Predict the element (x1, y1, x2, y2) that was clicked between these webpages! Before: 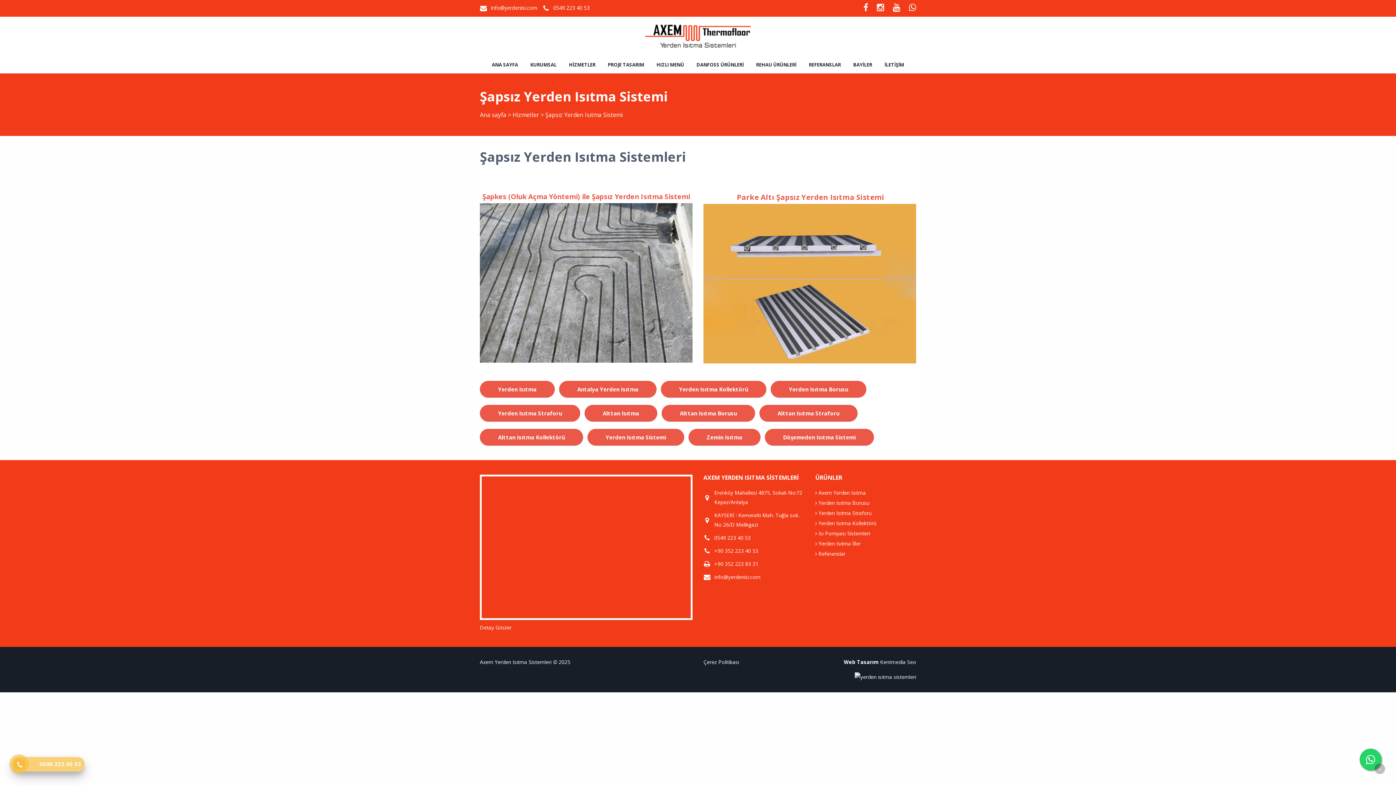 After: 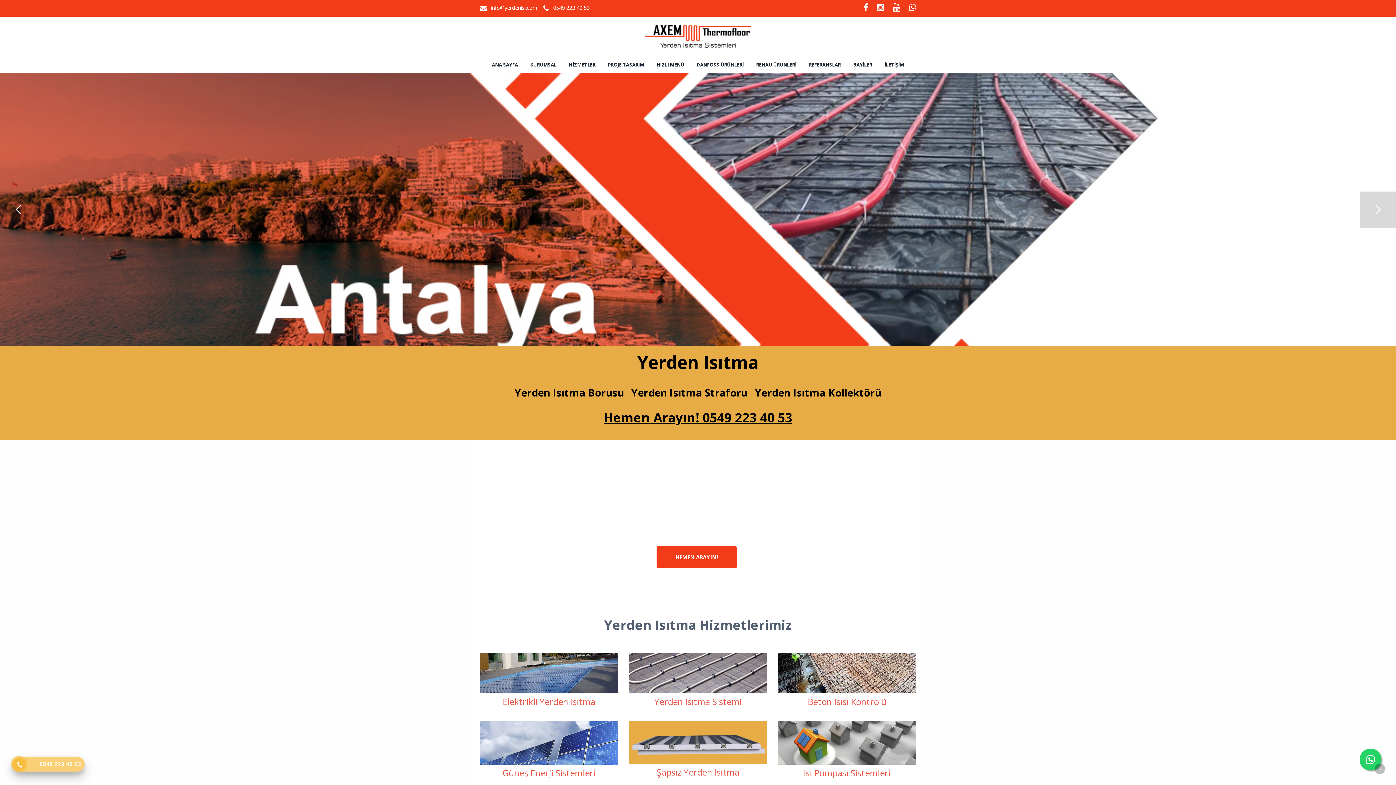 Action: label: Yerden Isıtma bbox: (480, 380, 554, 397)